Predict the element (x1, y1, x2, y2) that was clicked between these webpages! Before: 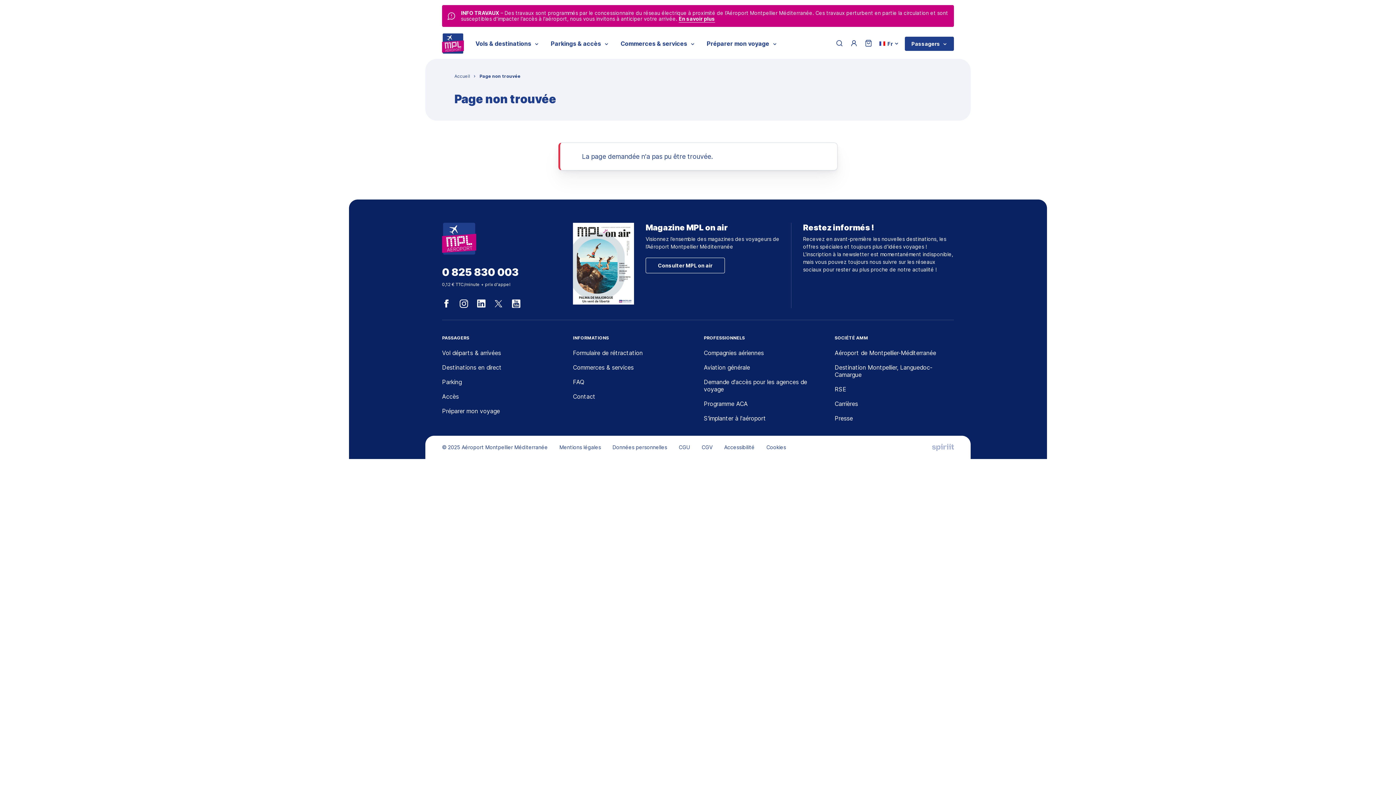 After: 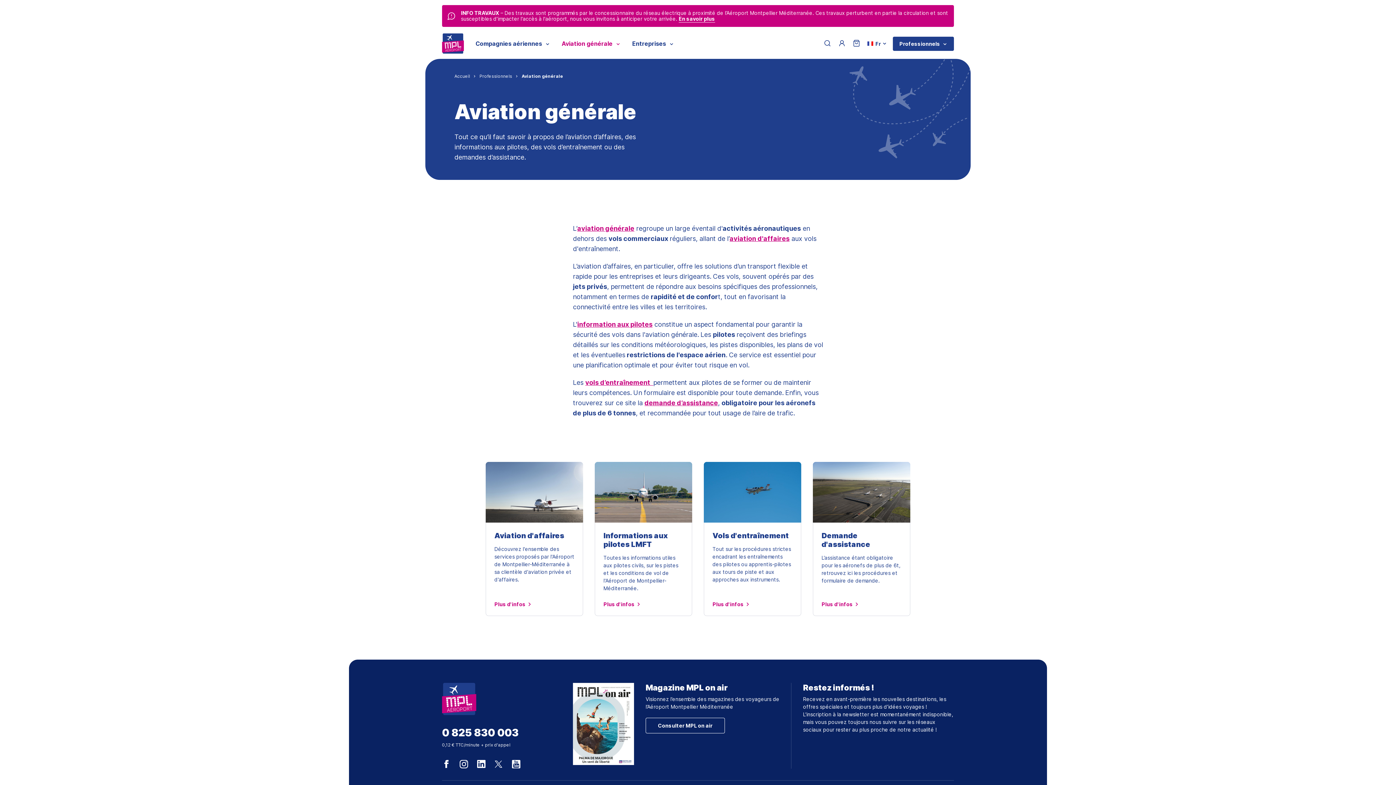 Action: bbox: (704, 361, 750, 373) label: Aviation générale